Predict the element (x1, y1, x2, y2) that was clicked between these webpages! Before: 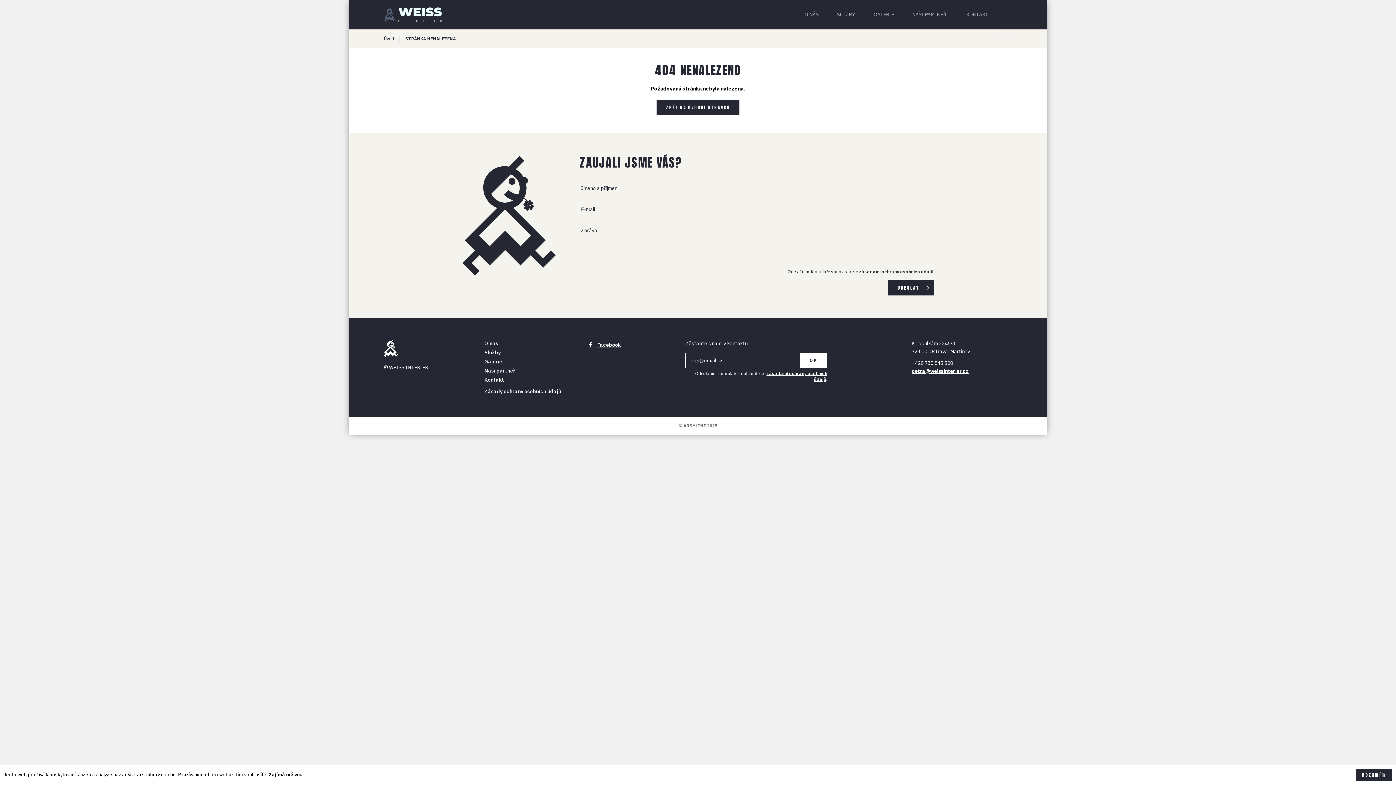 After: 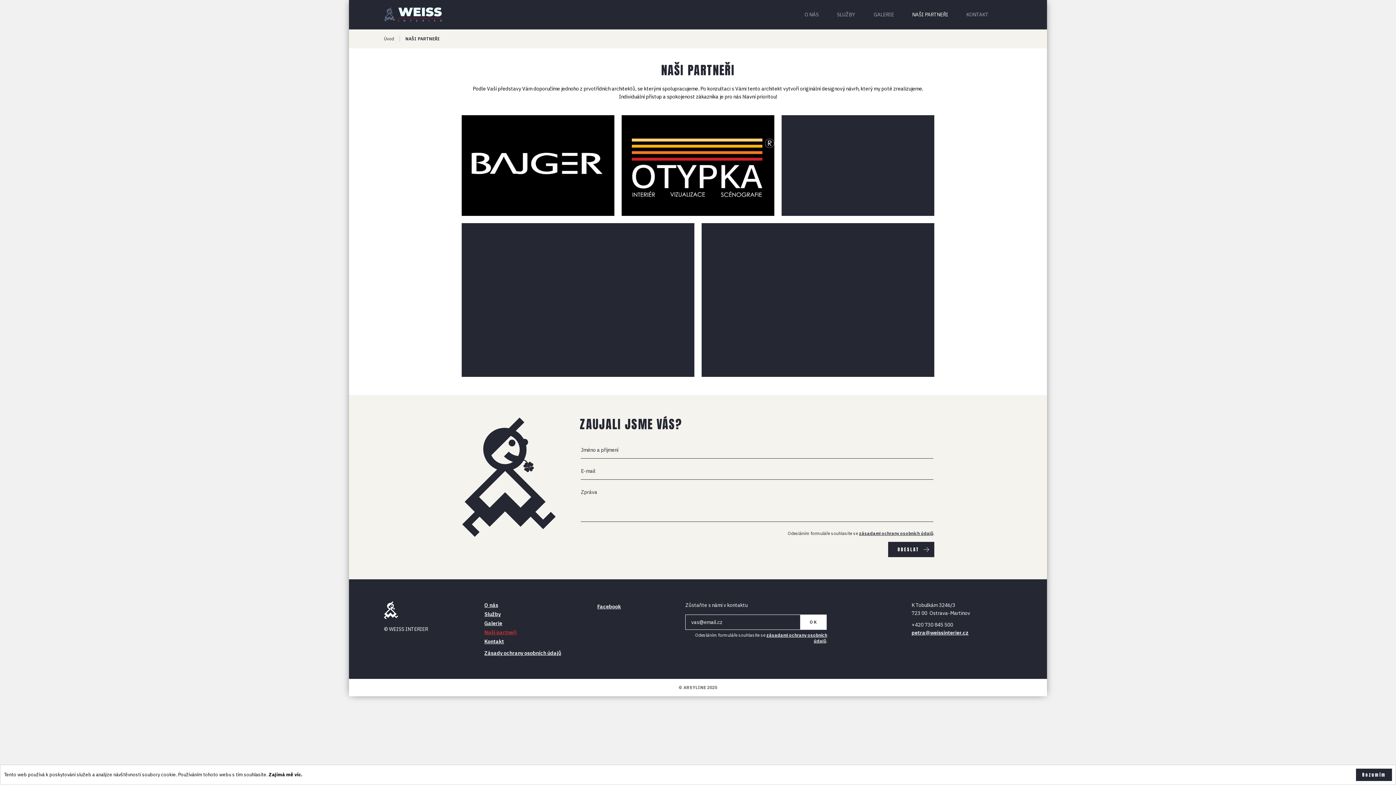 Action: label: Naši partneři bbox: (484, 367, 516, 374)